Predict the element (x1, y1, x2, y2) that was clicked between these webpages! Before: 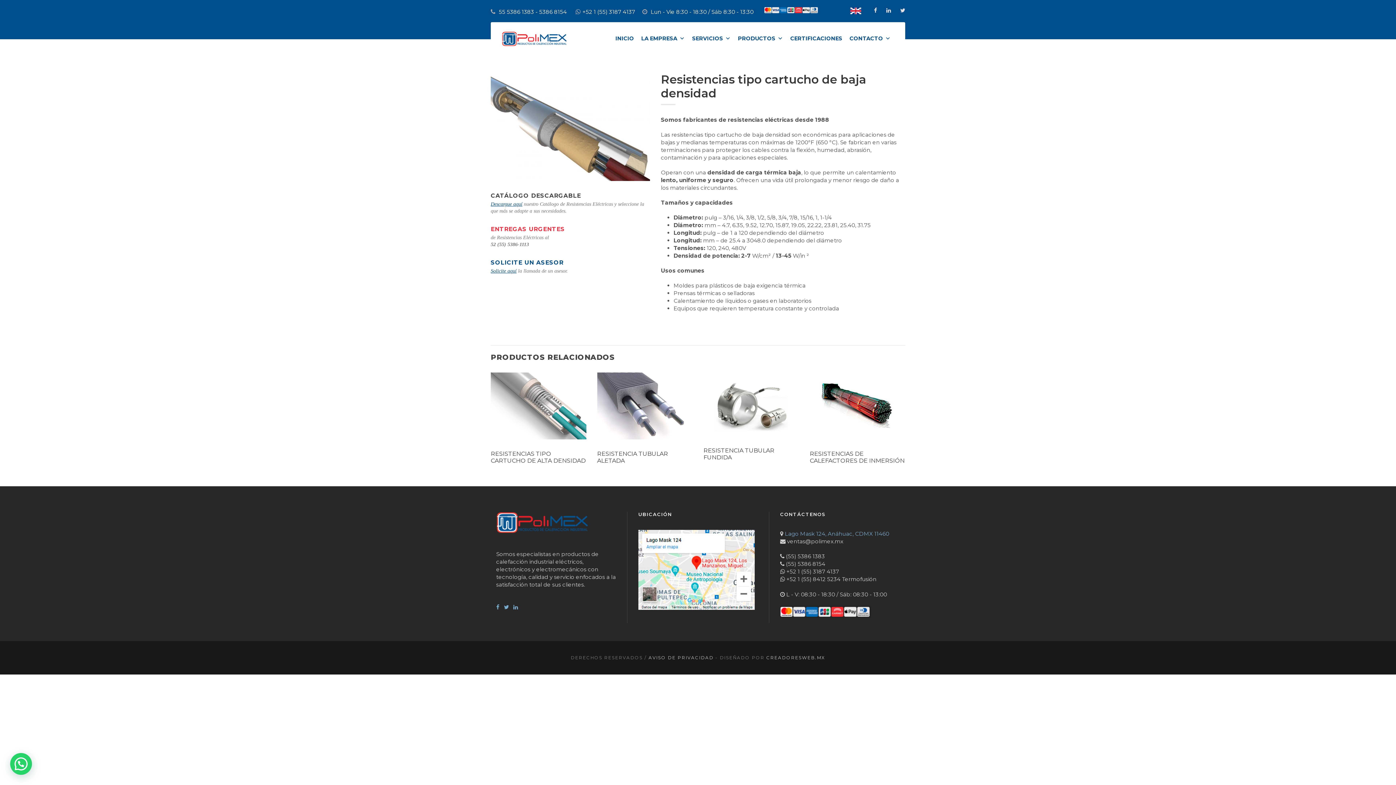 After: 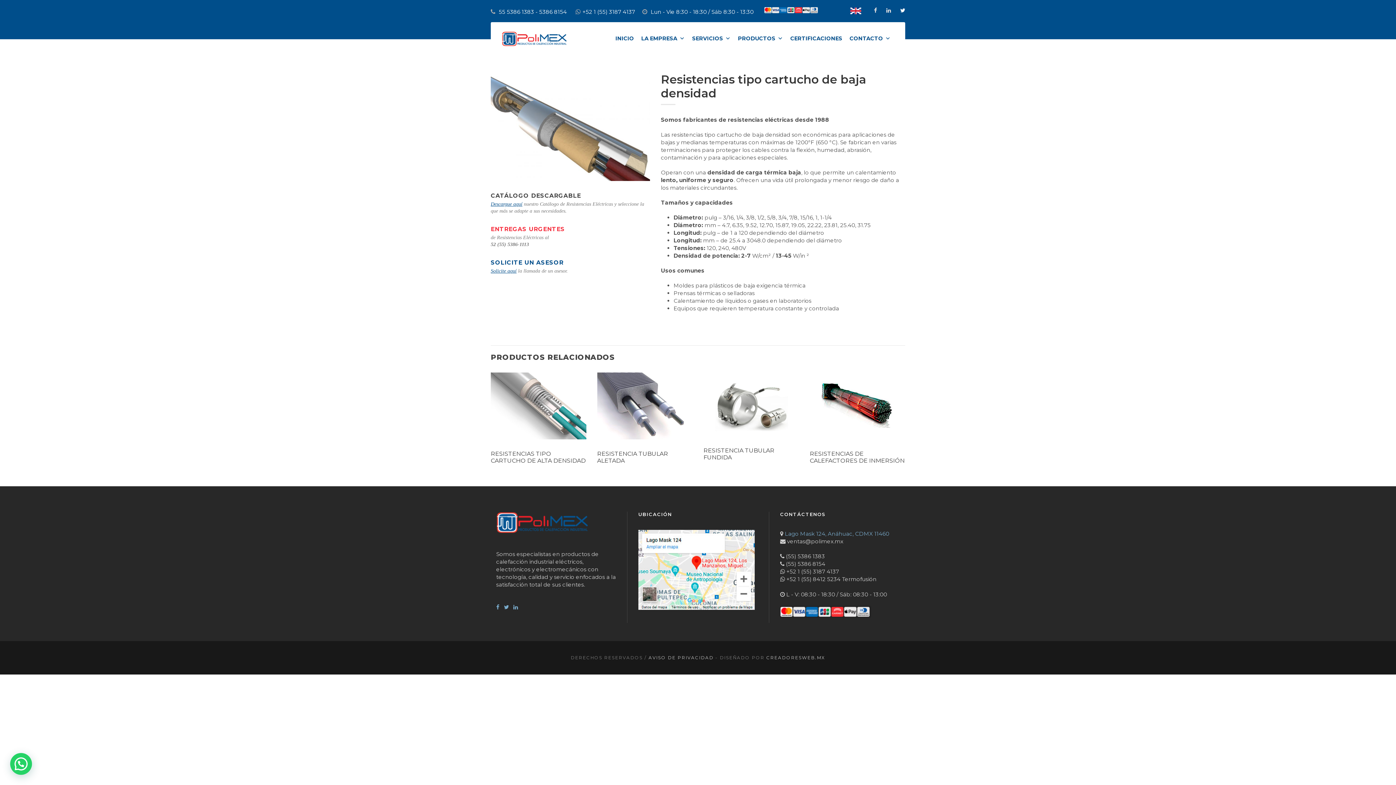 Action: bbox: (900, 6, 905, 13)